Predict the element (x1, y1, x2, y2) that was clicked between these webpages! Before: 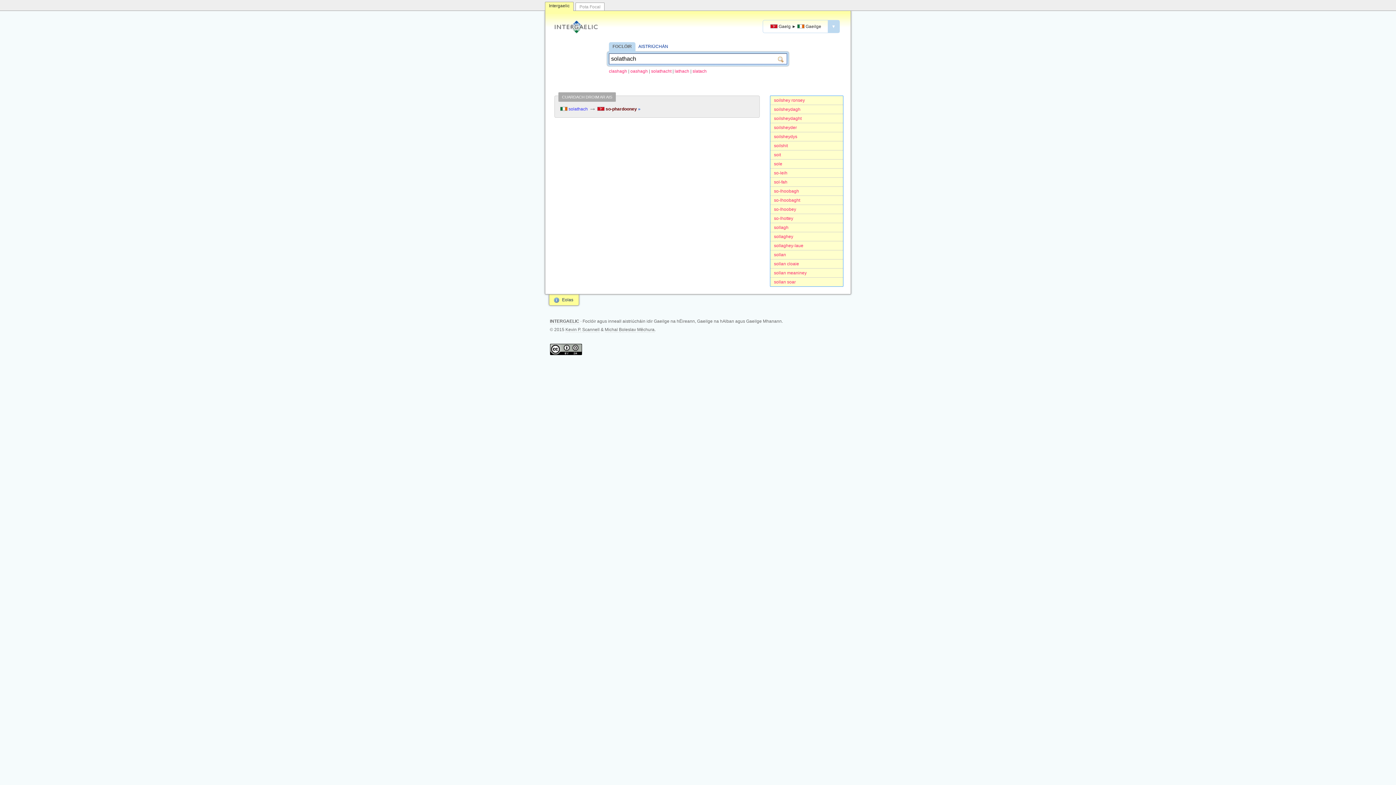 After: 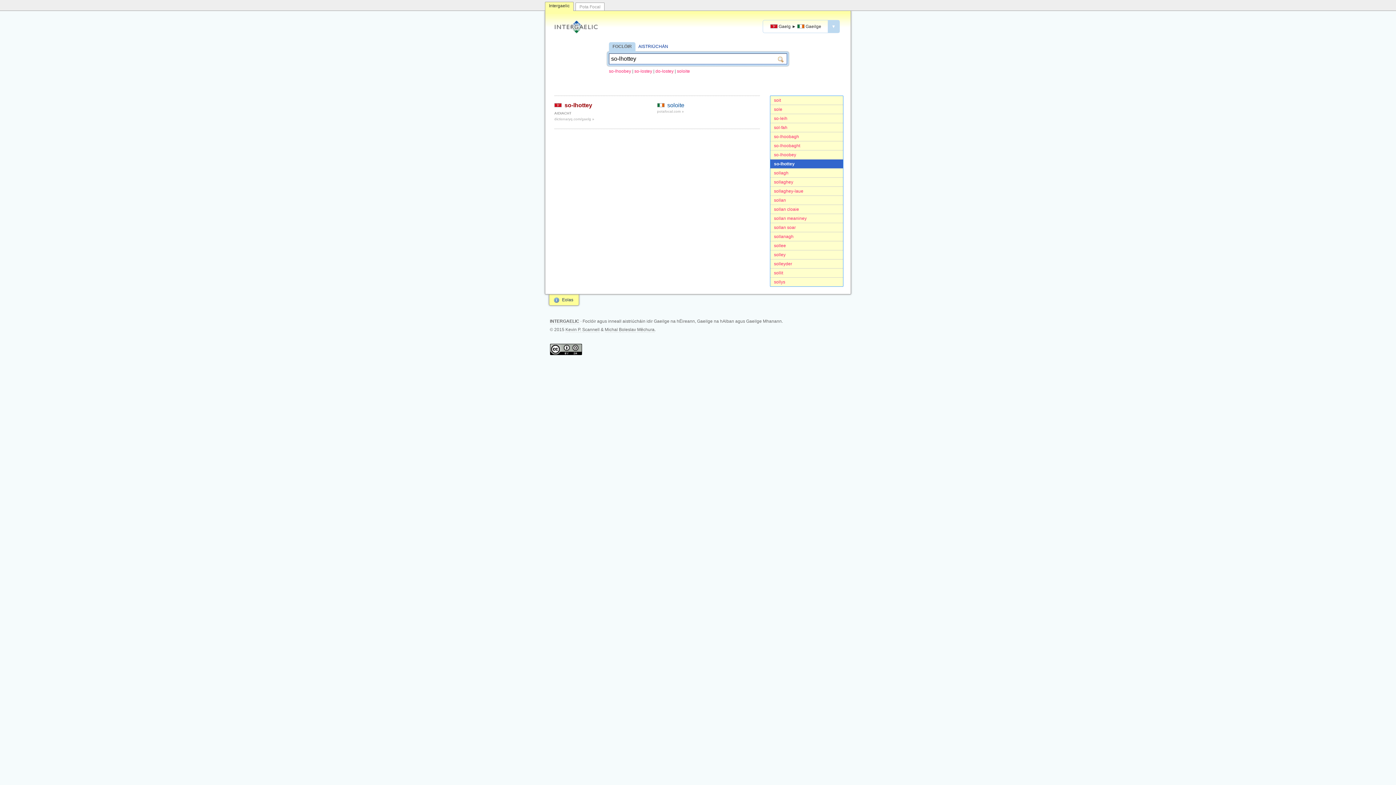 Action: bbox: (770, 214, 843, 223) label: so-lhottey